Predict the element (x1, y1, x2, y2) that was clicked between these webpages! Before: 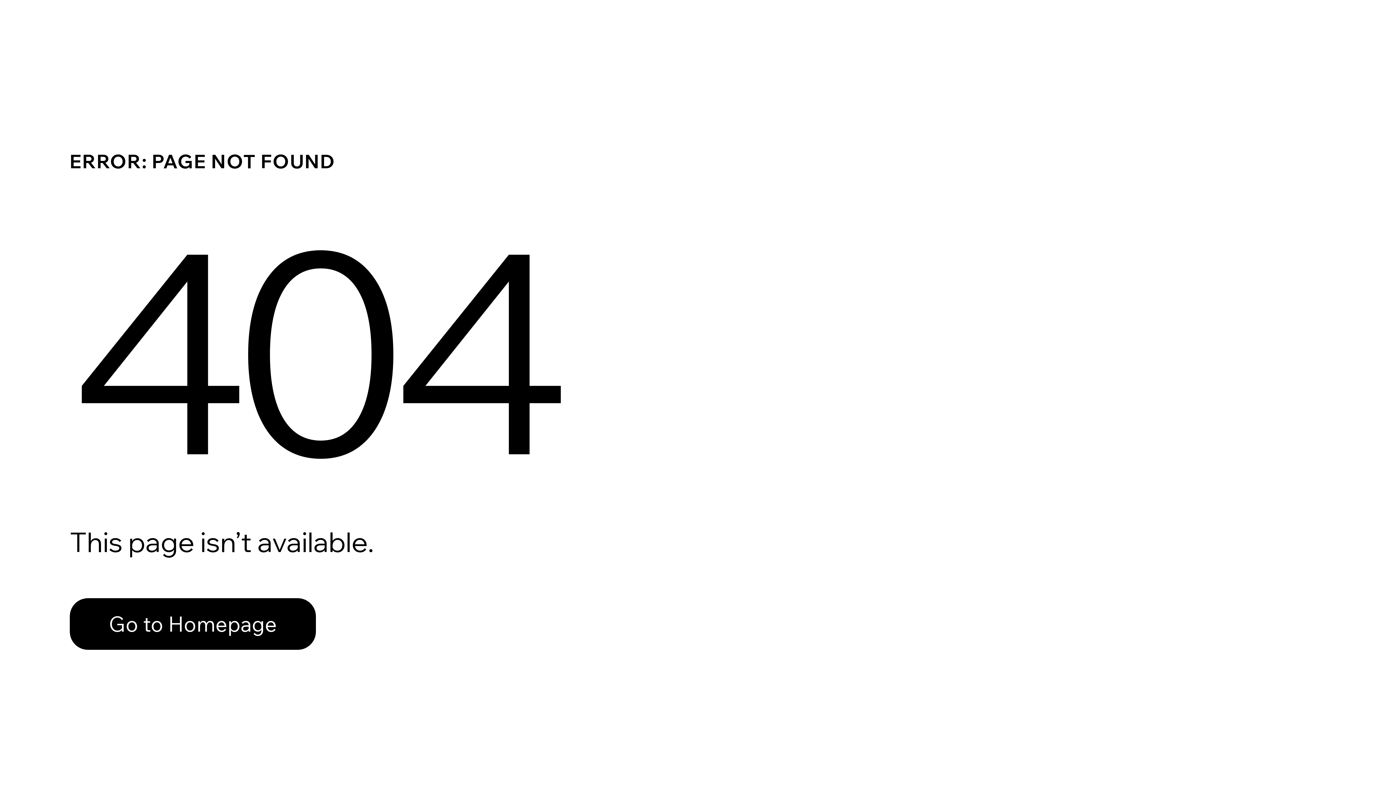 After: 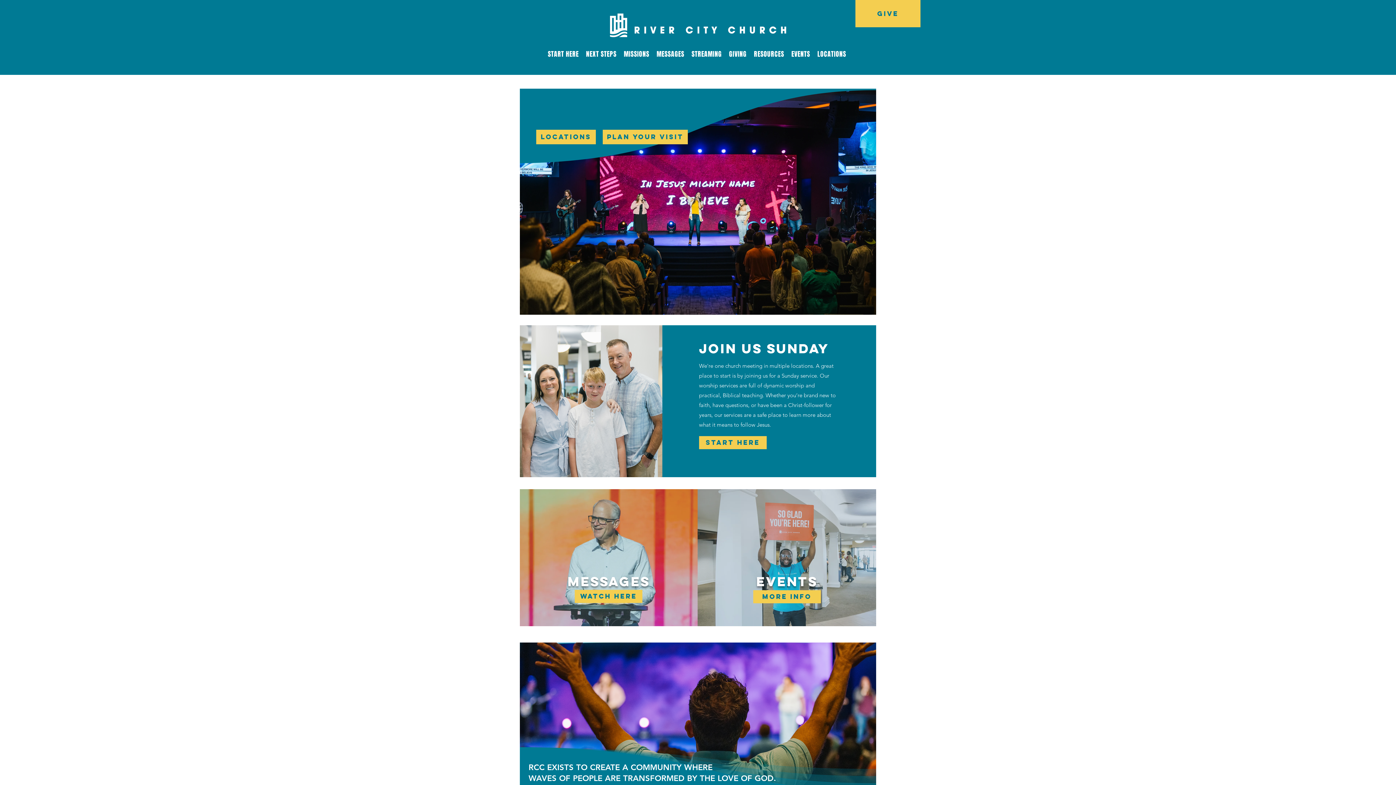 Action: label: Go to Homepage bbox: (69, 598, 316, 650)